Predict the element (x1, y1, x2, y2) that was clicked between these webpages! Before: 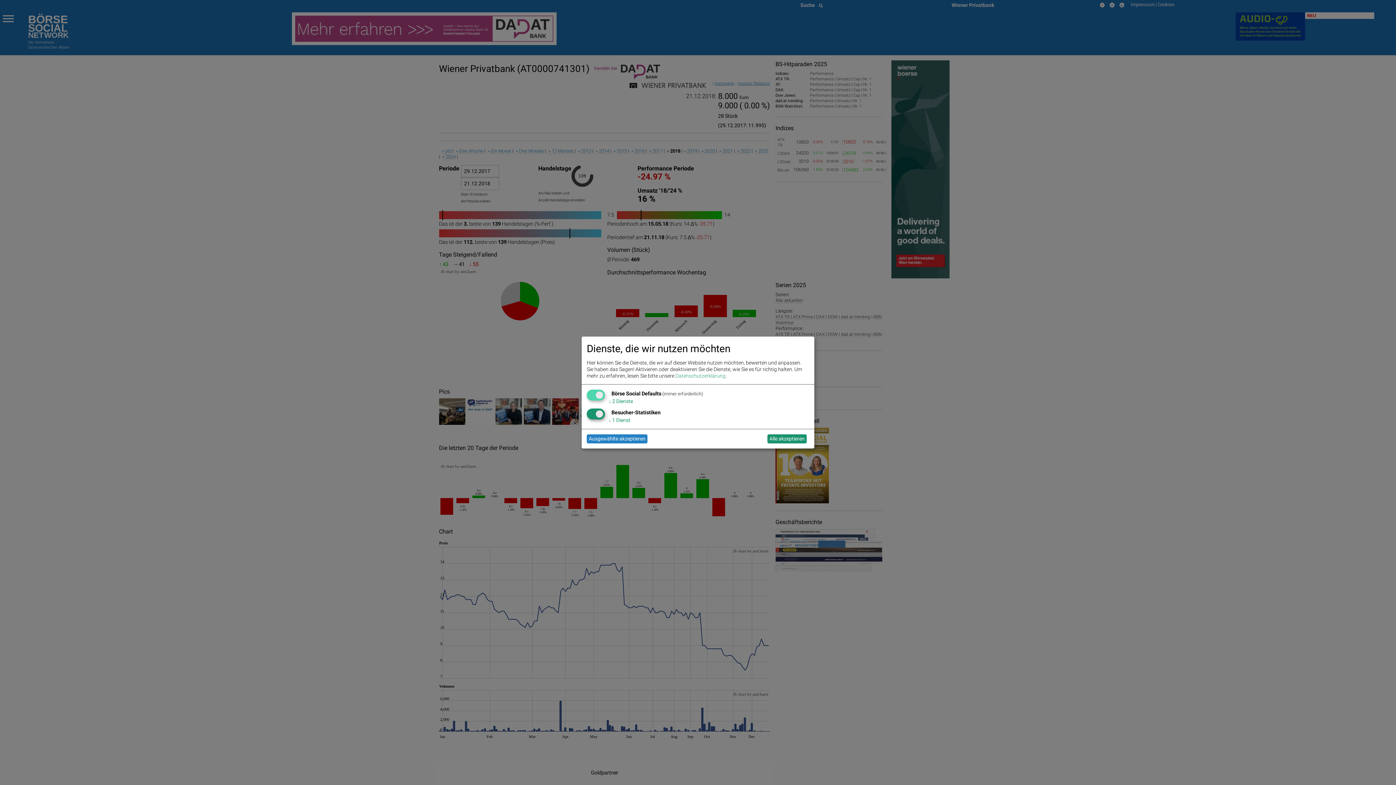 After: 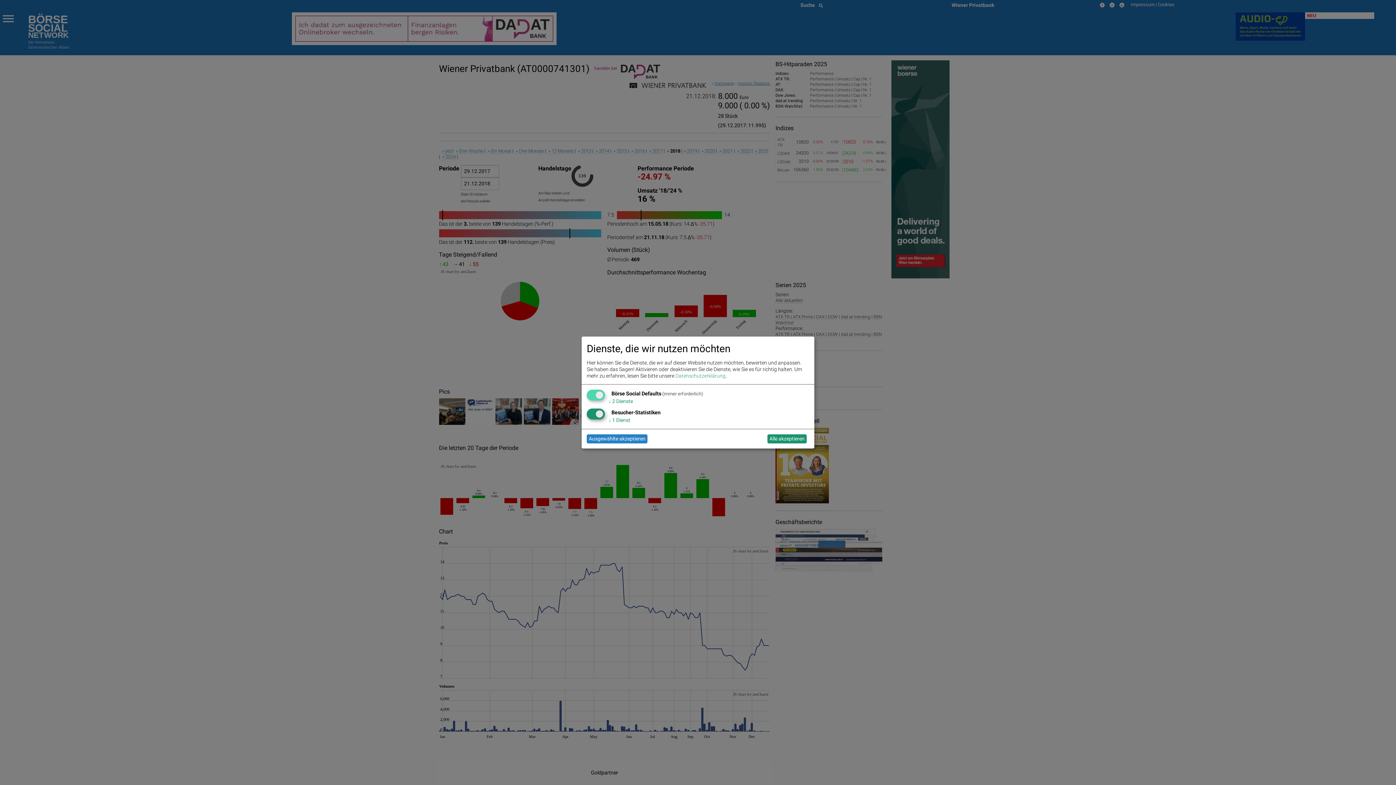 Action: label: Datenschutzerklärung bbox: (675, 373, 725, 378)